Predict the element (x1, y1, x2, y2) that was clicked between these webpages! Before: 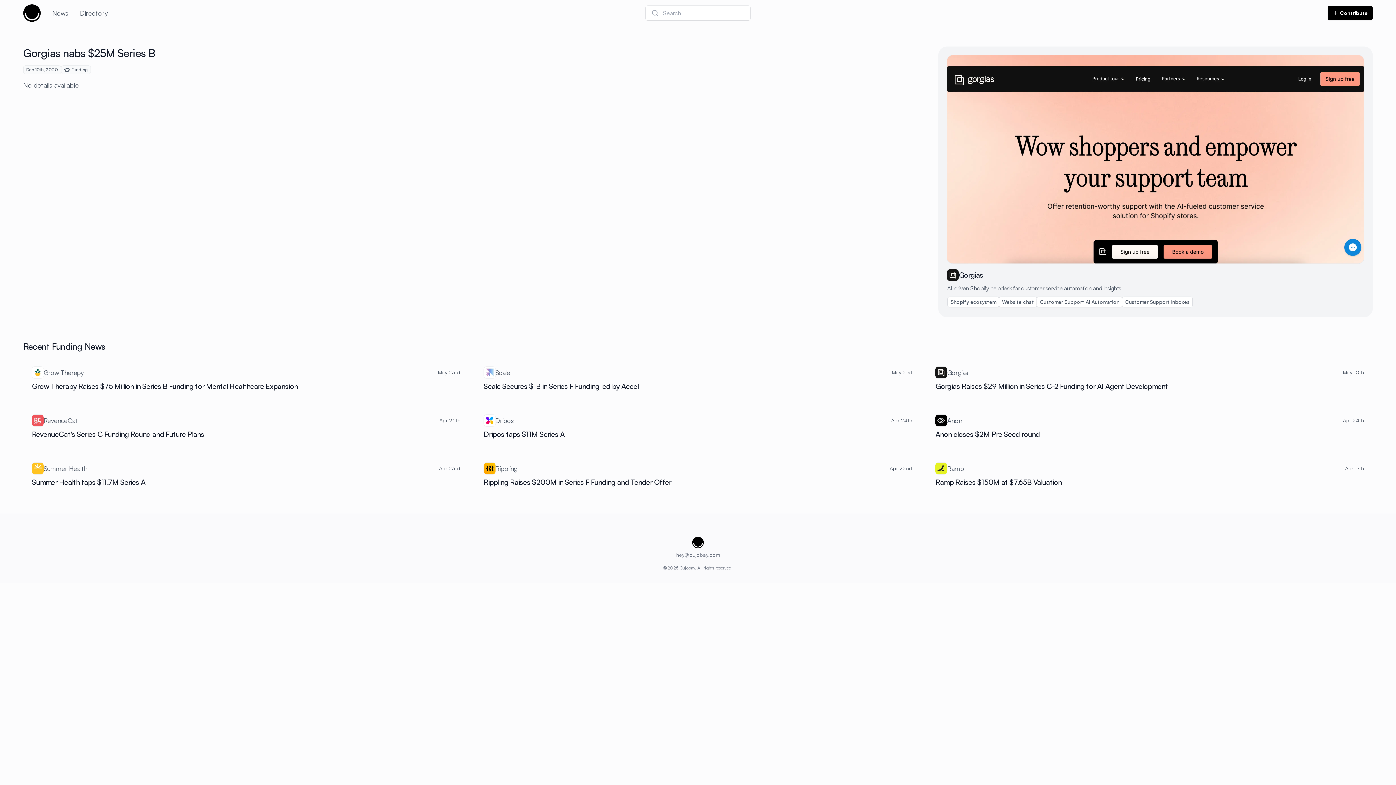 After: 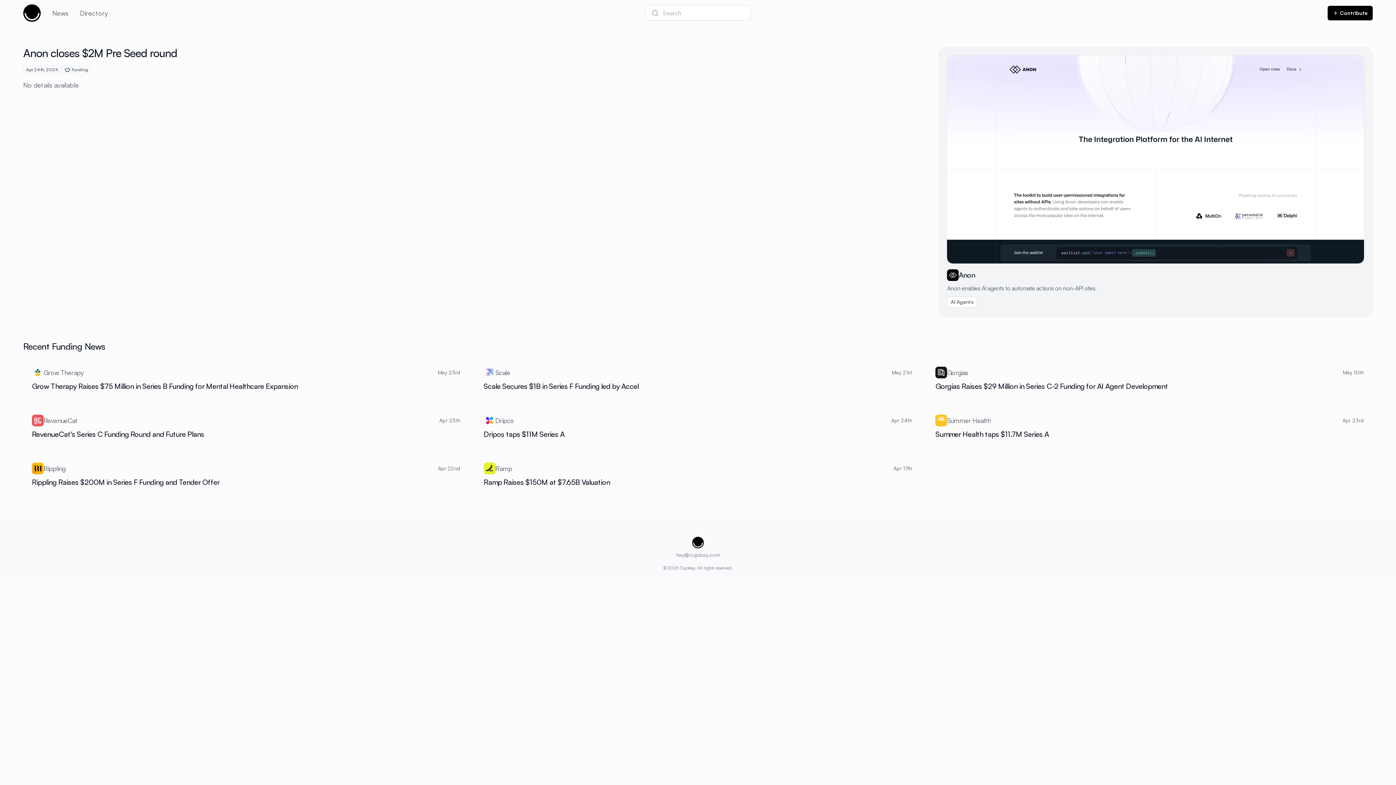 Action: bbox: (927, 406, 1373, 448) label: Anon

Apr 24th

Anon closes $2M Pre Seed round